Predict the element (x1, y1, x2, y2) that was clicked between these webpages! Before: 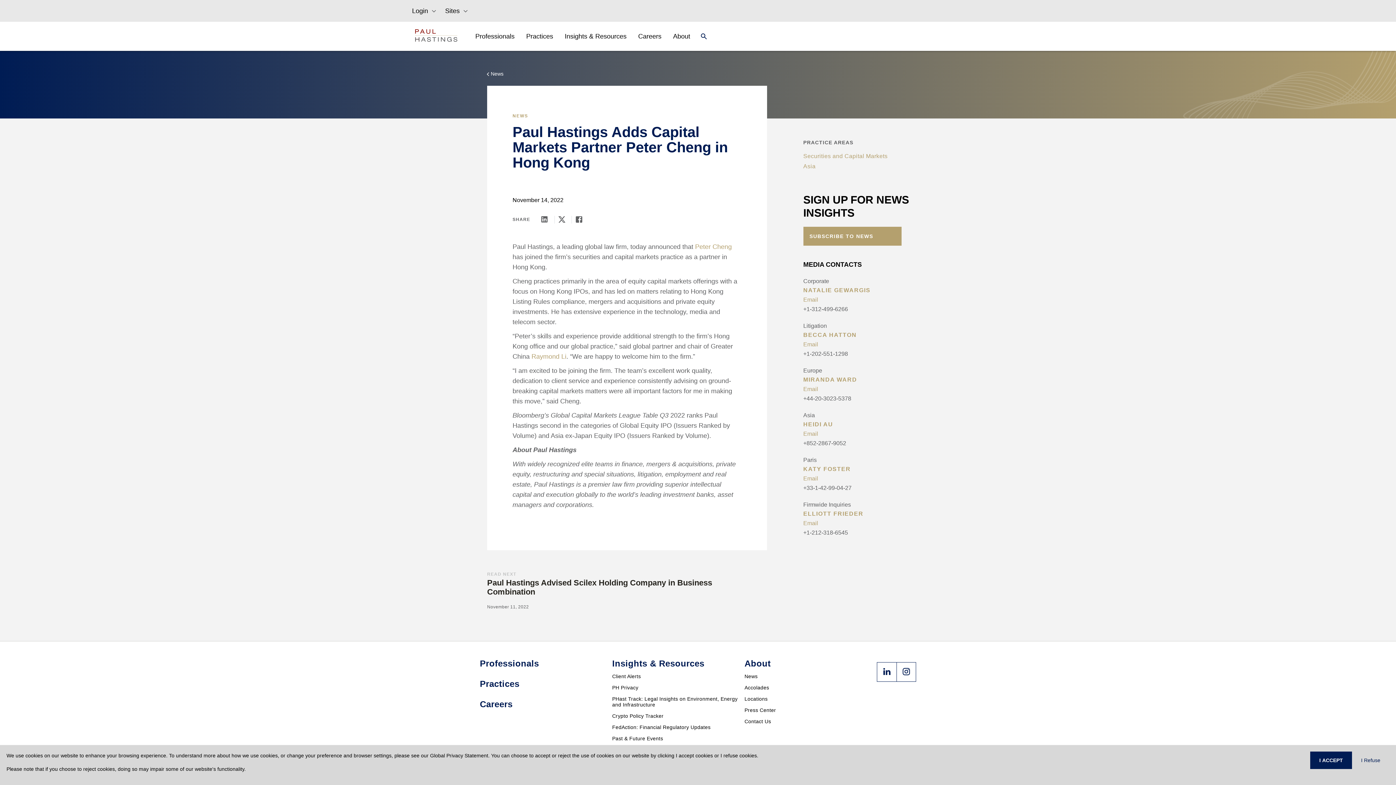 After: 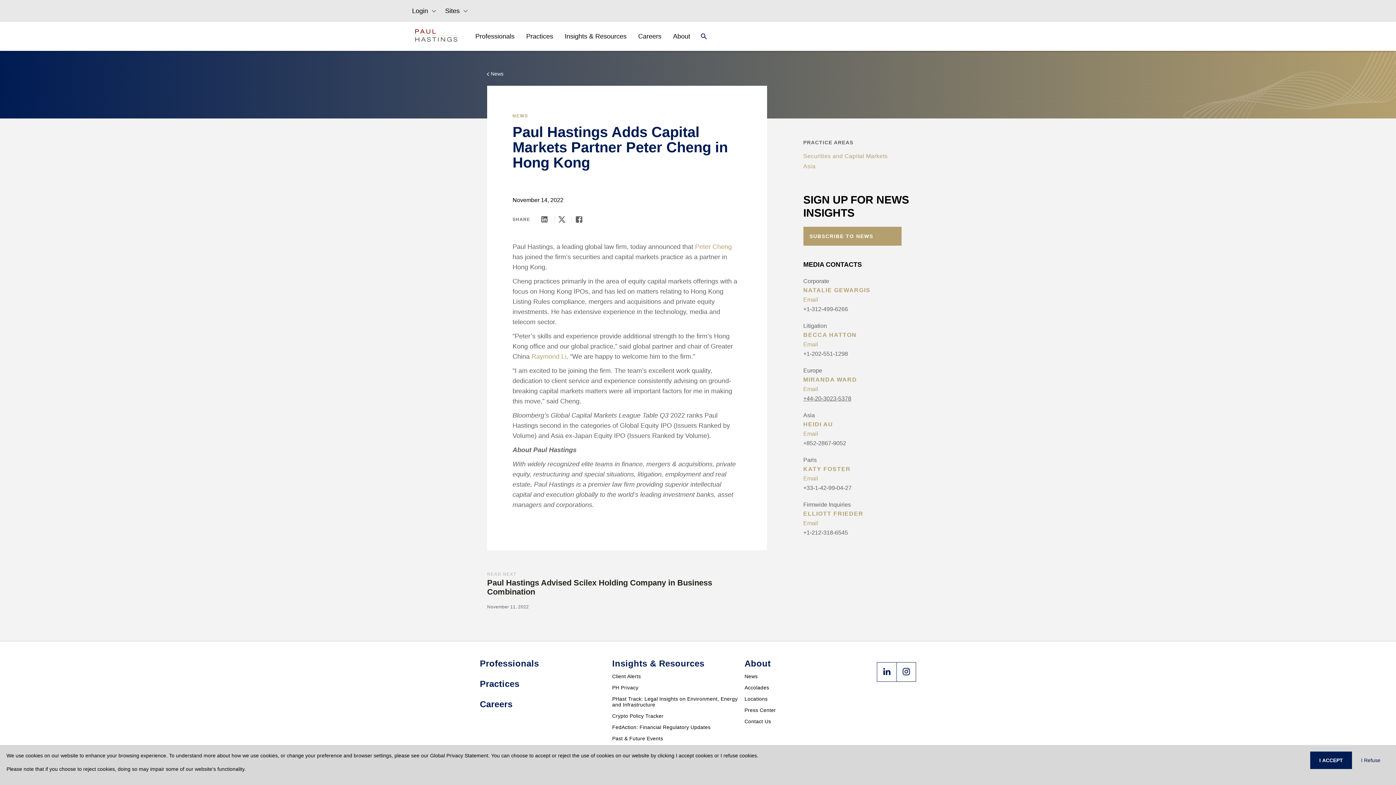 Action: label: +44-20-3023-5378 bbox: (803, 394, 916, 403)